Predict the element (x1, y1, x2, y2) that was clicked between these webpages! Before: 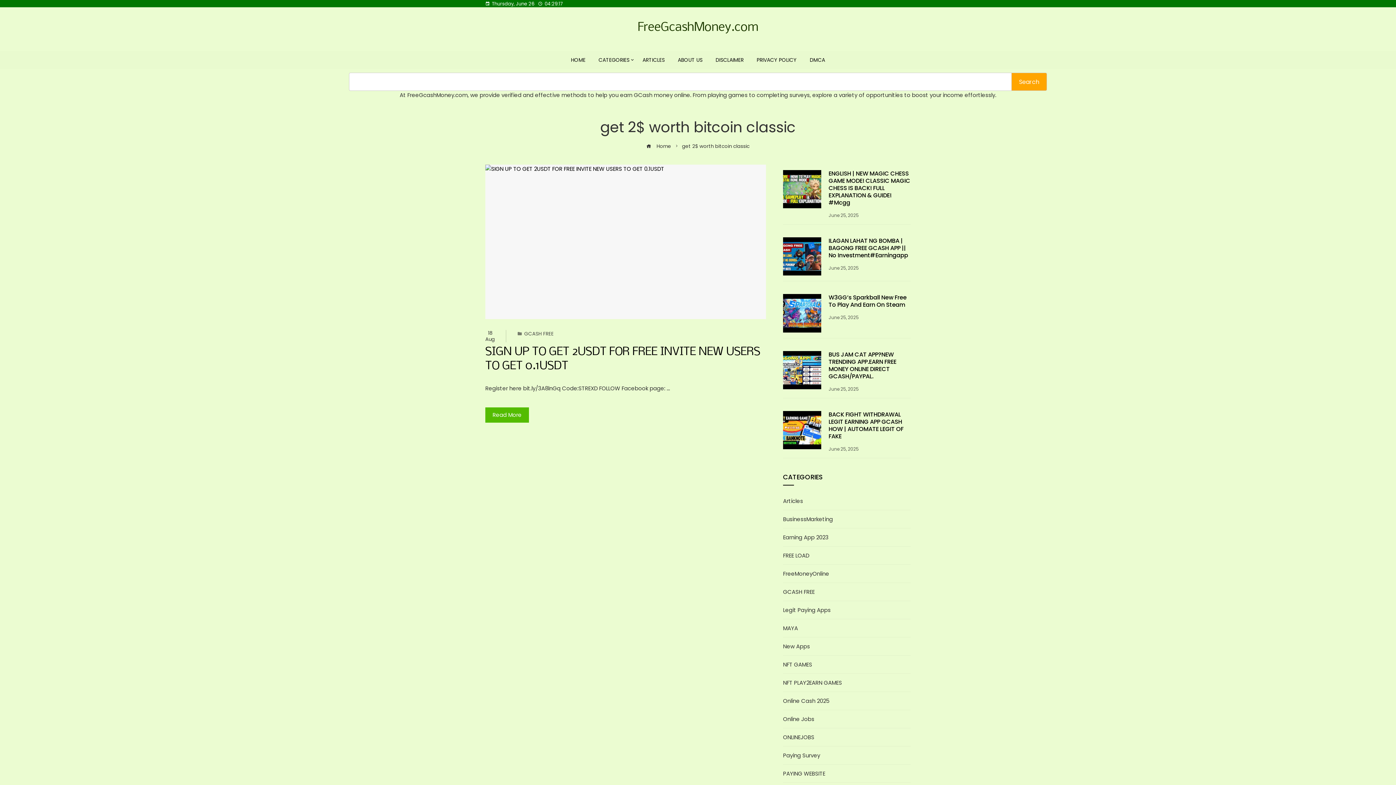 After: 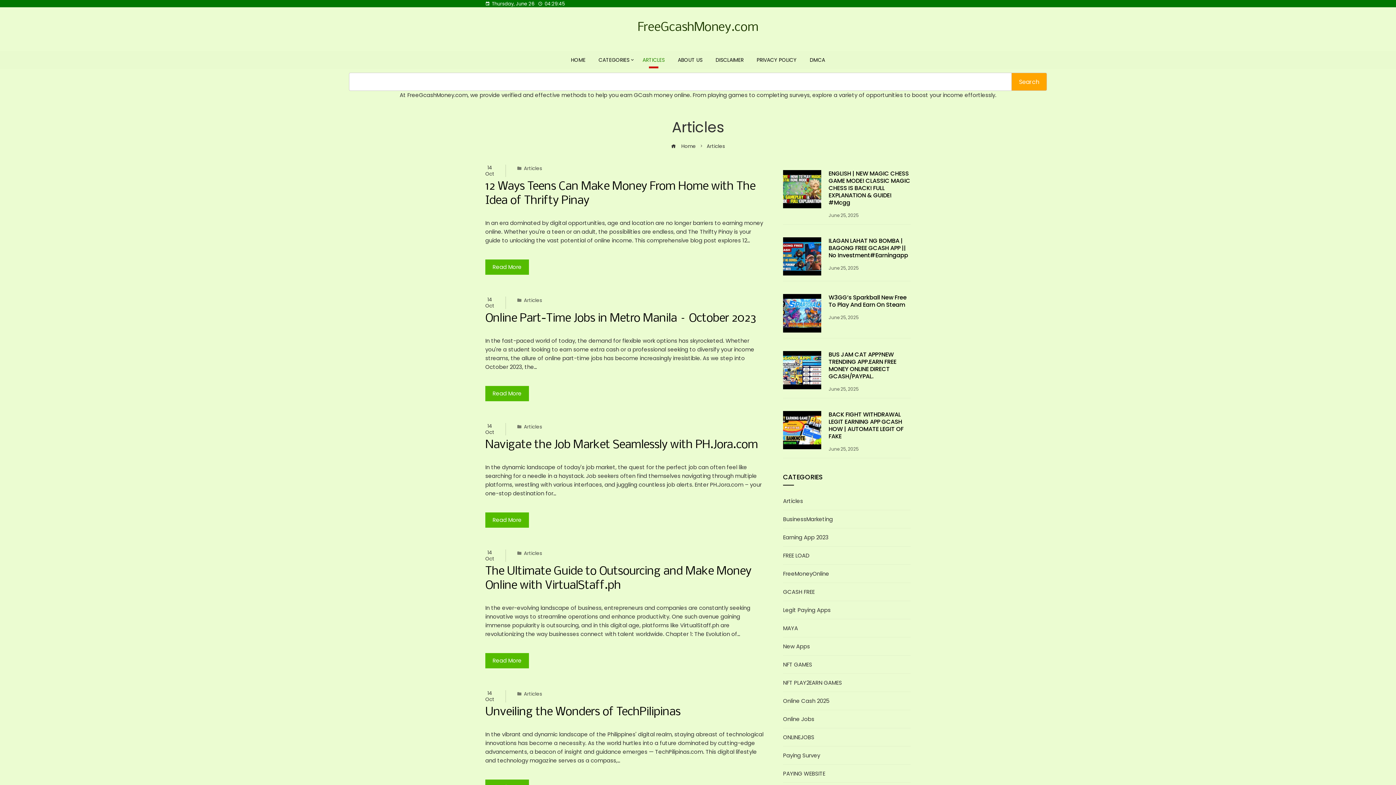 Action: label: Articles bbox: (783, 497, 803, 504)